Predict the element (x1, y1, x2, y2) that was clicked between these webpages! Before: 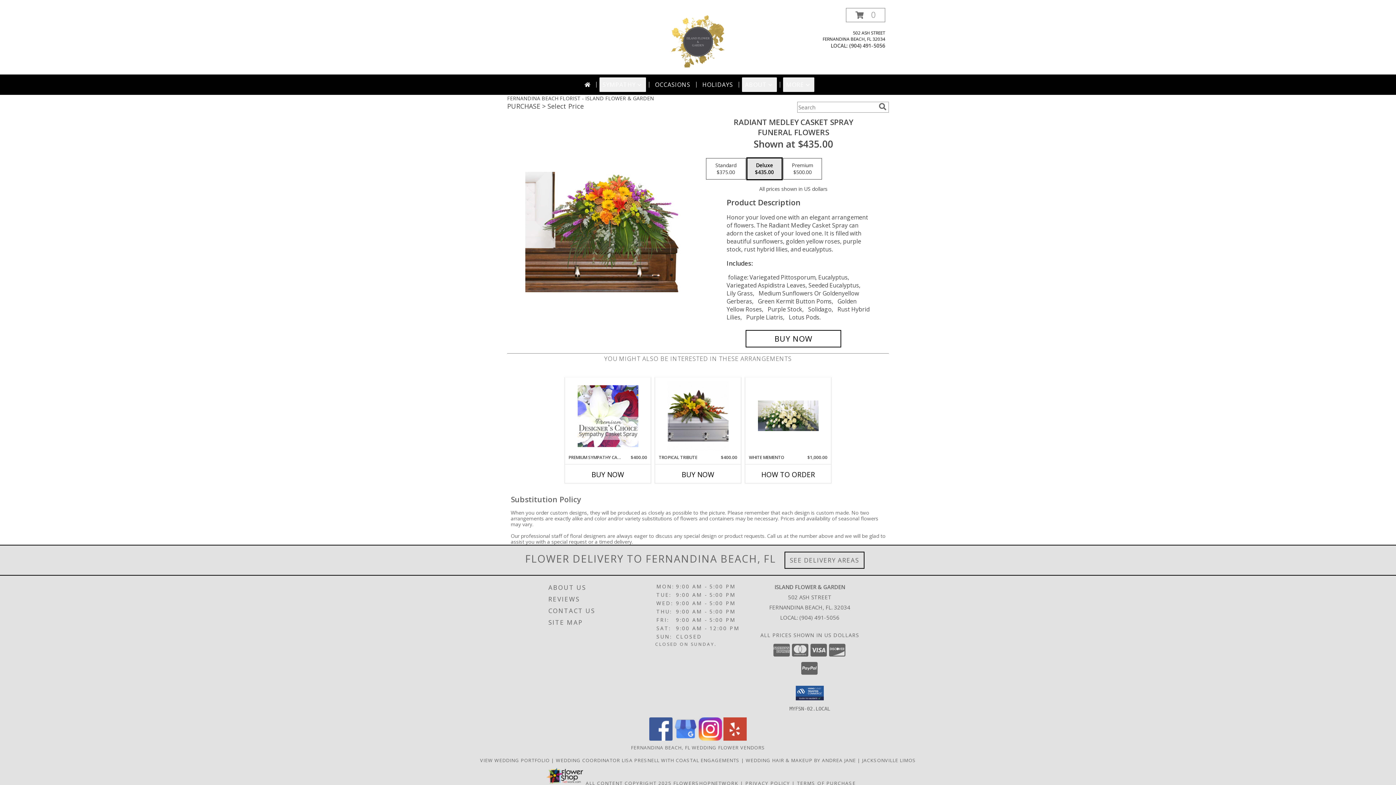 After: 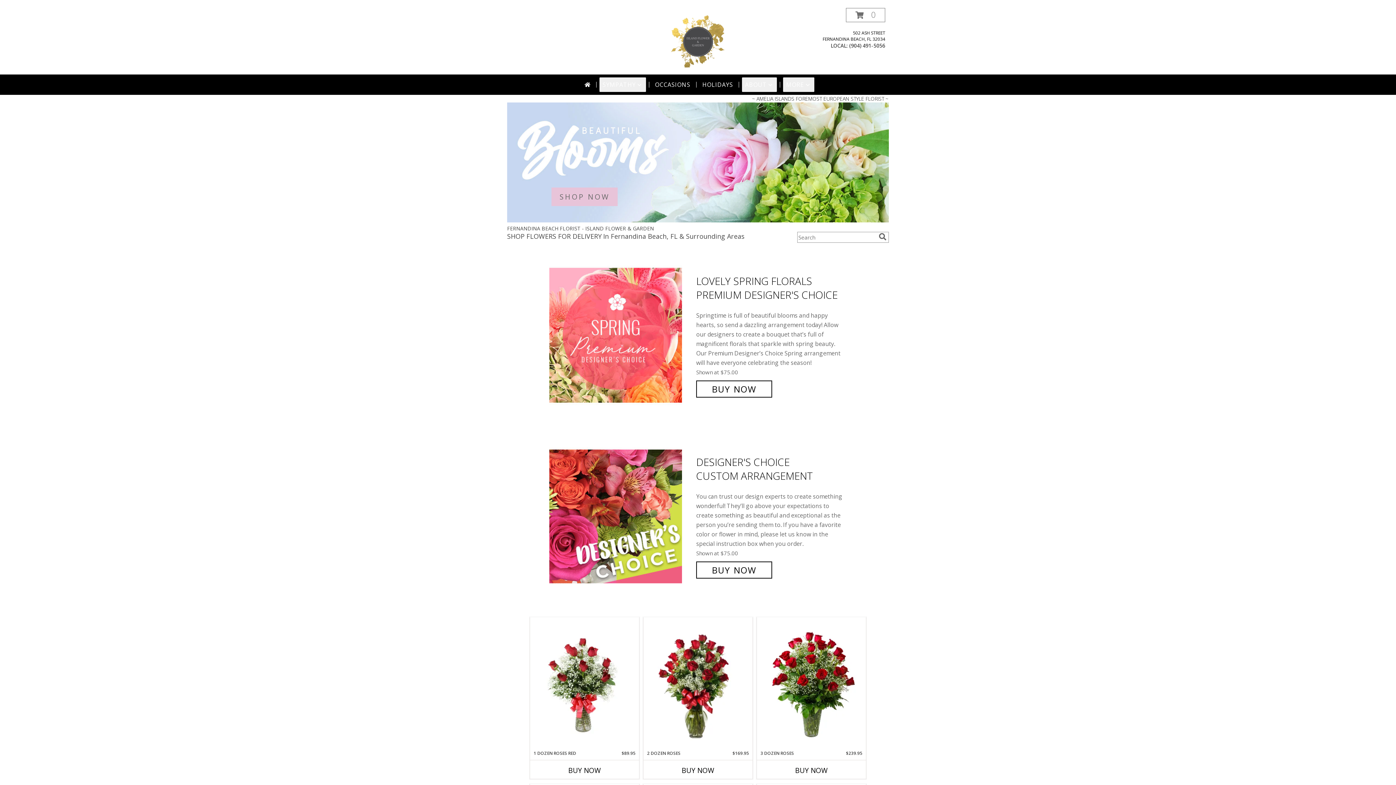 Action: bbox: (581, 77, 593, 92)